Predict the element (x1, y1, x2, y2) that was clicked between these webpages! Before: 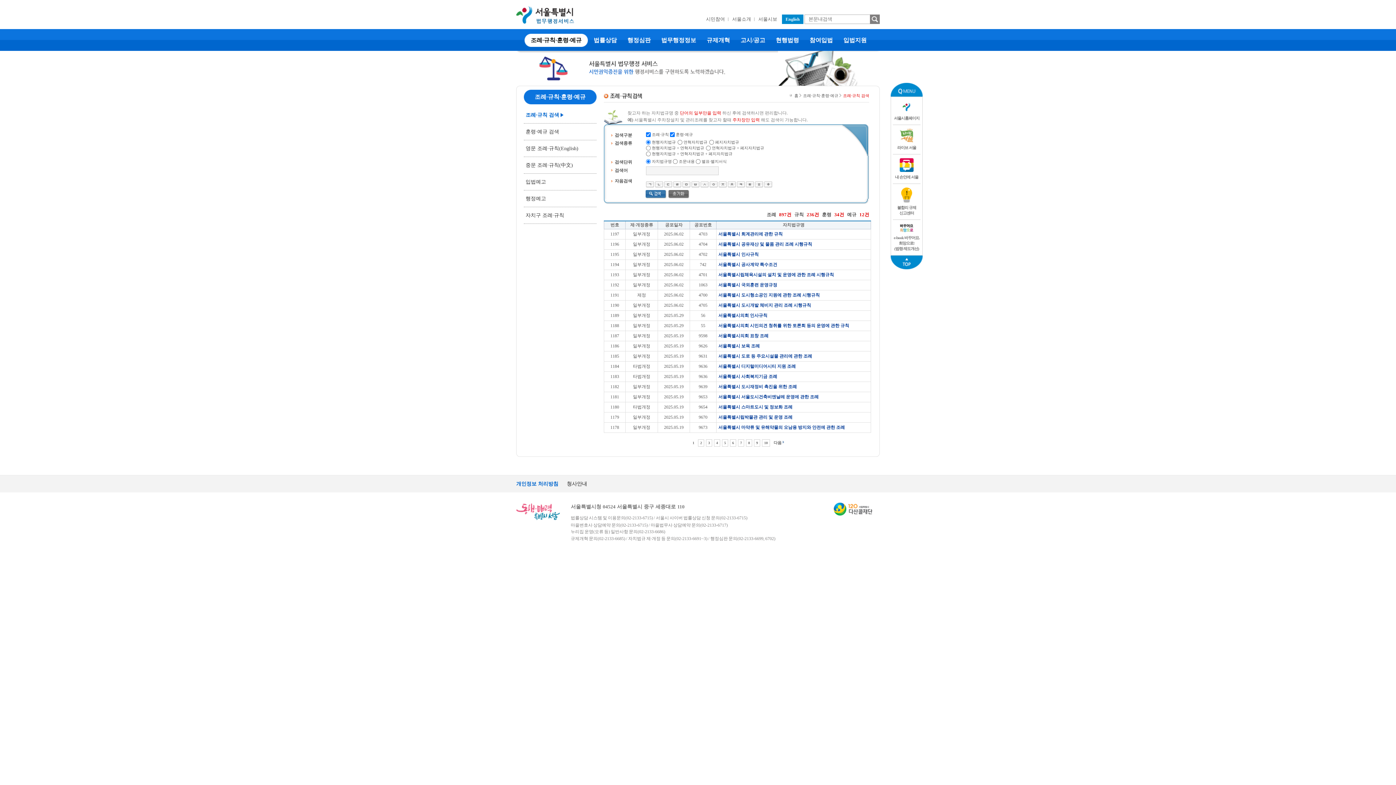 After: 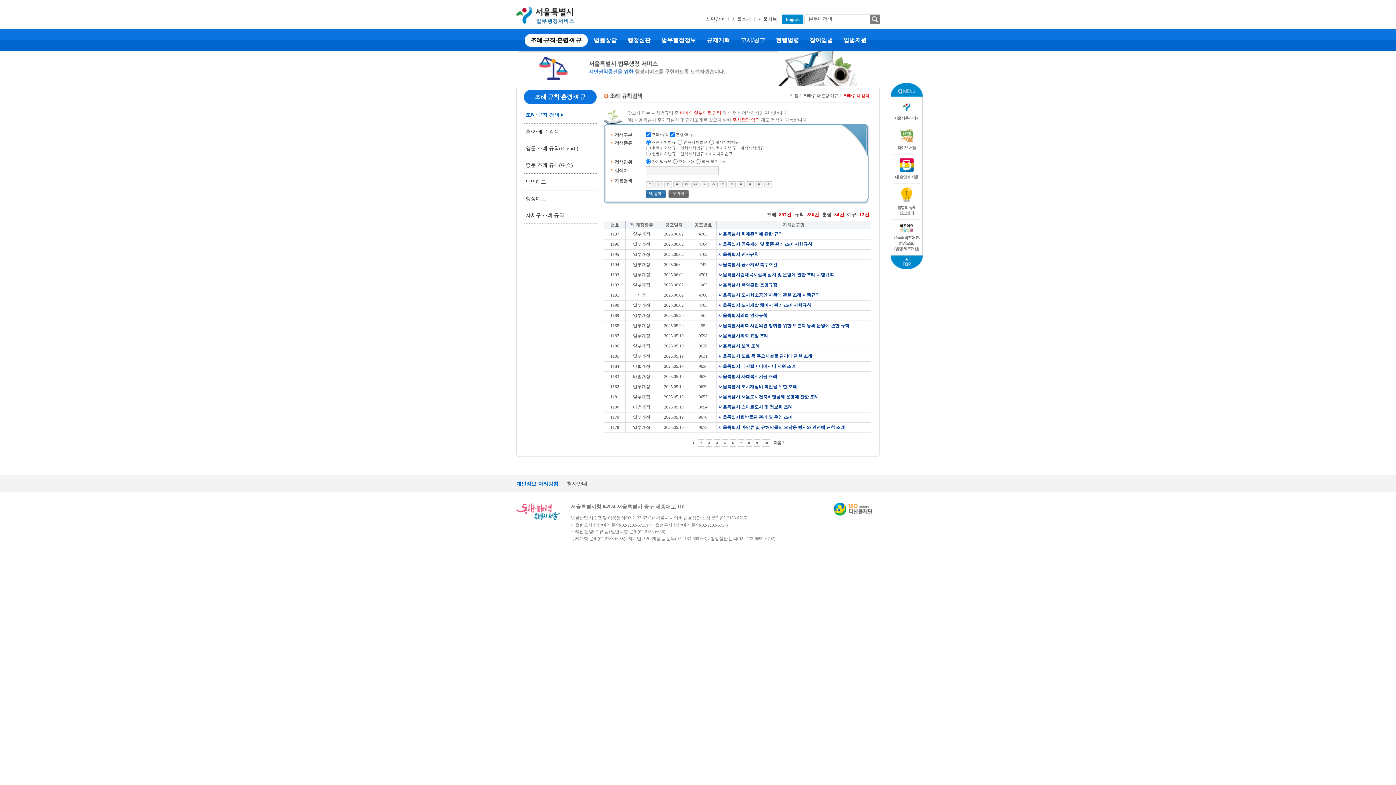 Action: bbox: (718, 282, 777, 288) label: 서울특별시 국외훈련 운영규정